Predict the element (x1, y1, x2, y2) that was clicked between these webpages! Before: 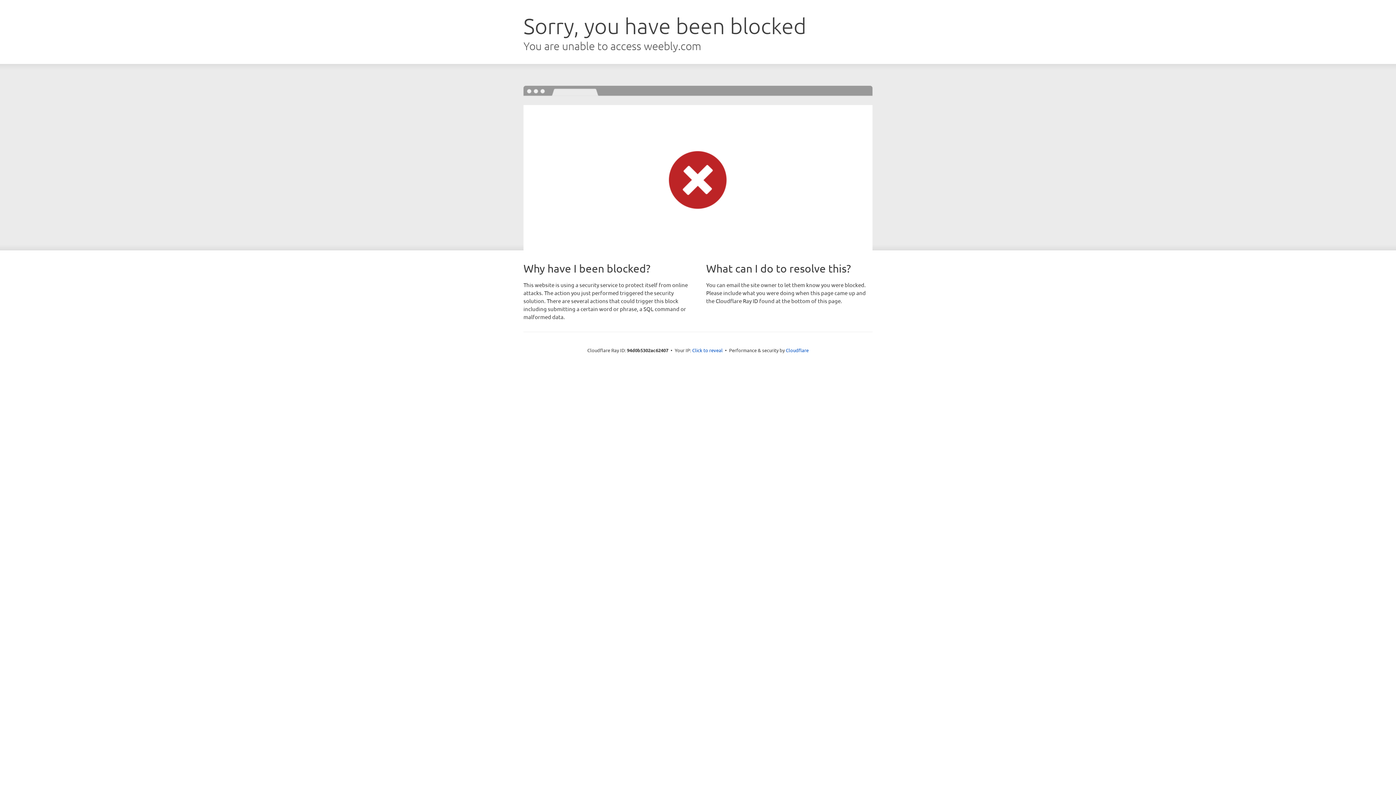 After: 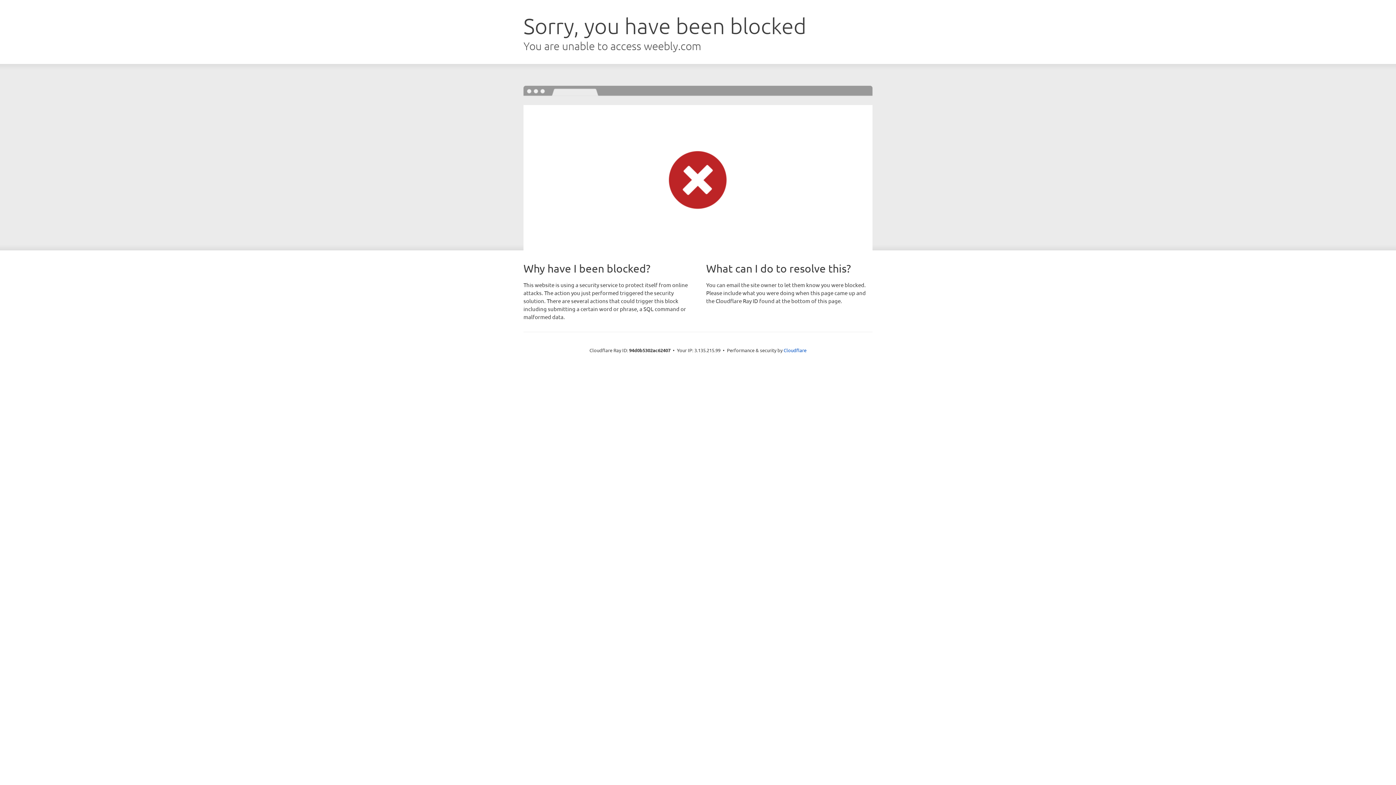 Action: bbox: (692, 346, 722, 353) label: Click to reveal